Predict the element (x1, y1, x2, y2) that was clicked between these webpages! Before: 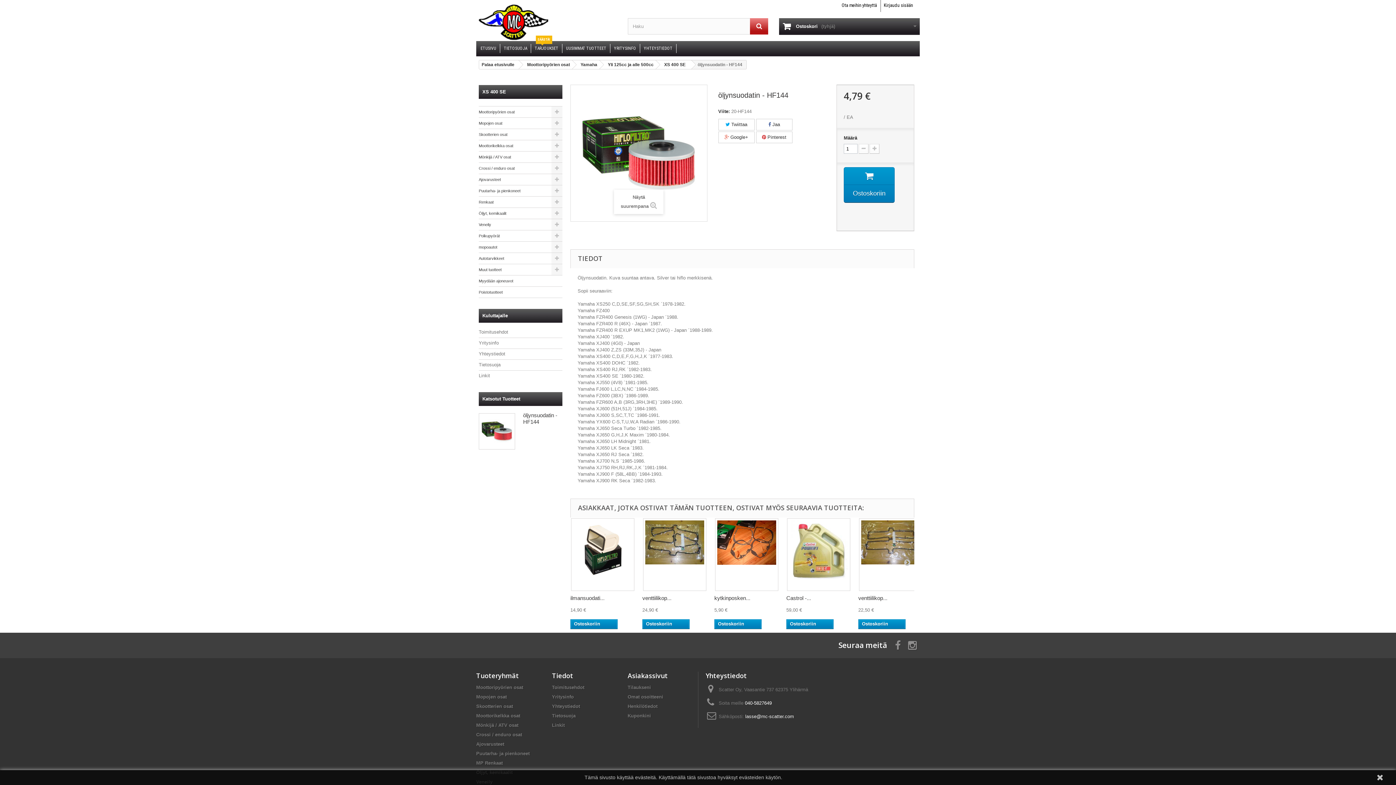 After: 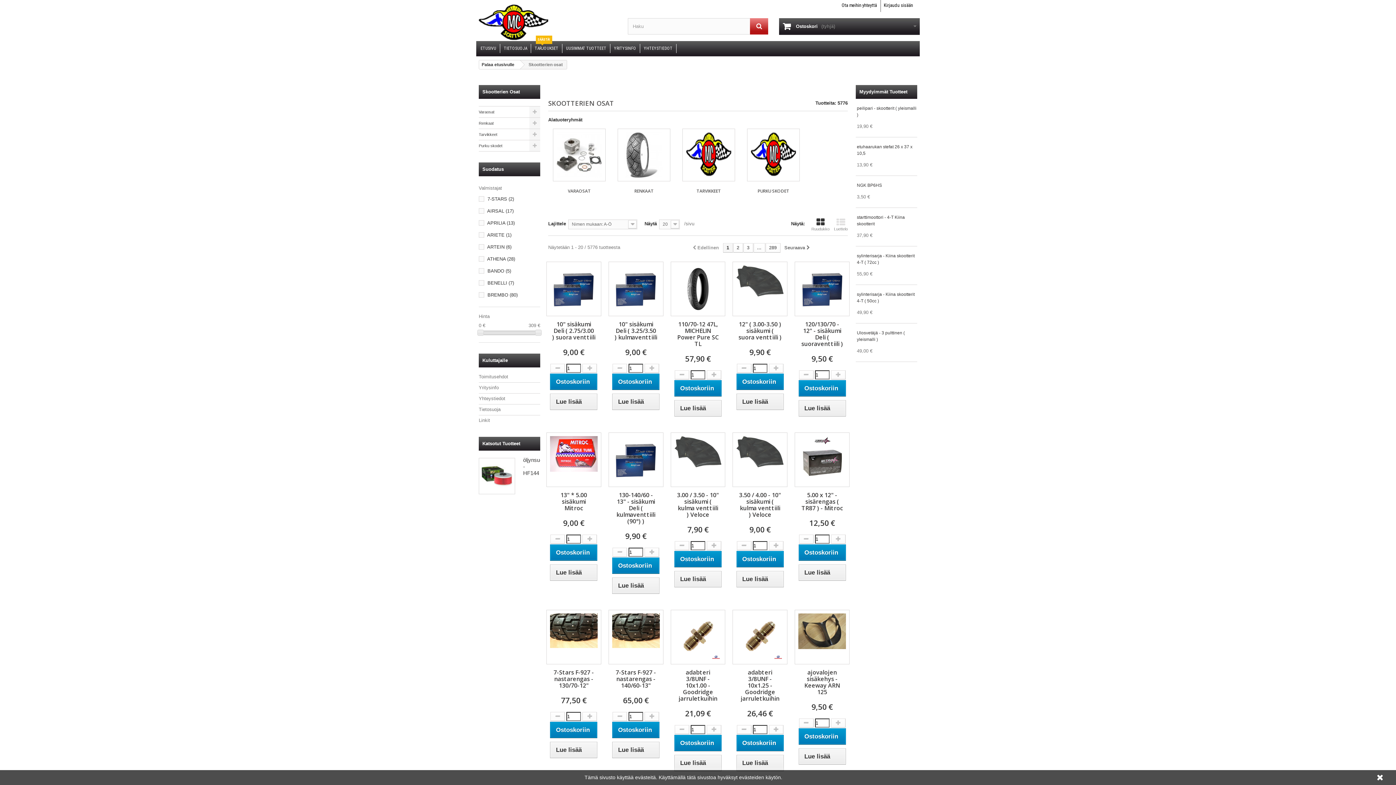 Action: bbox: (478, 129, 562, 140) label: Skootterien osat